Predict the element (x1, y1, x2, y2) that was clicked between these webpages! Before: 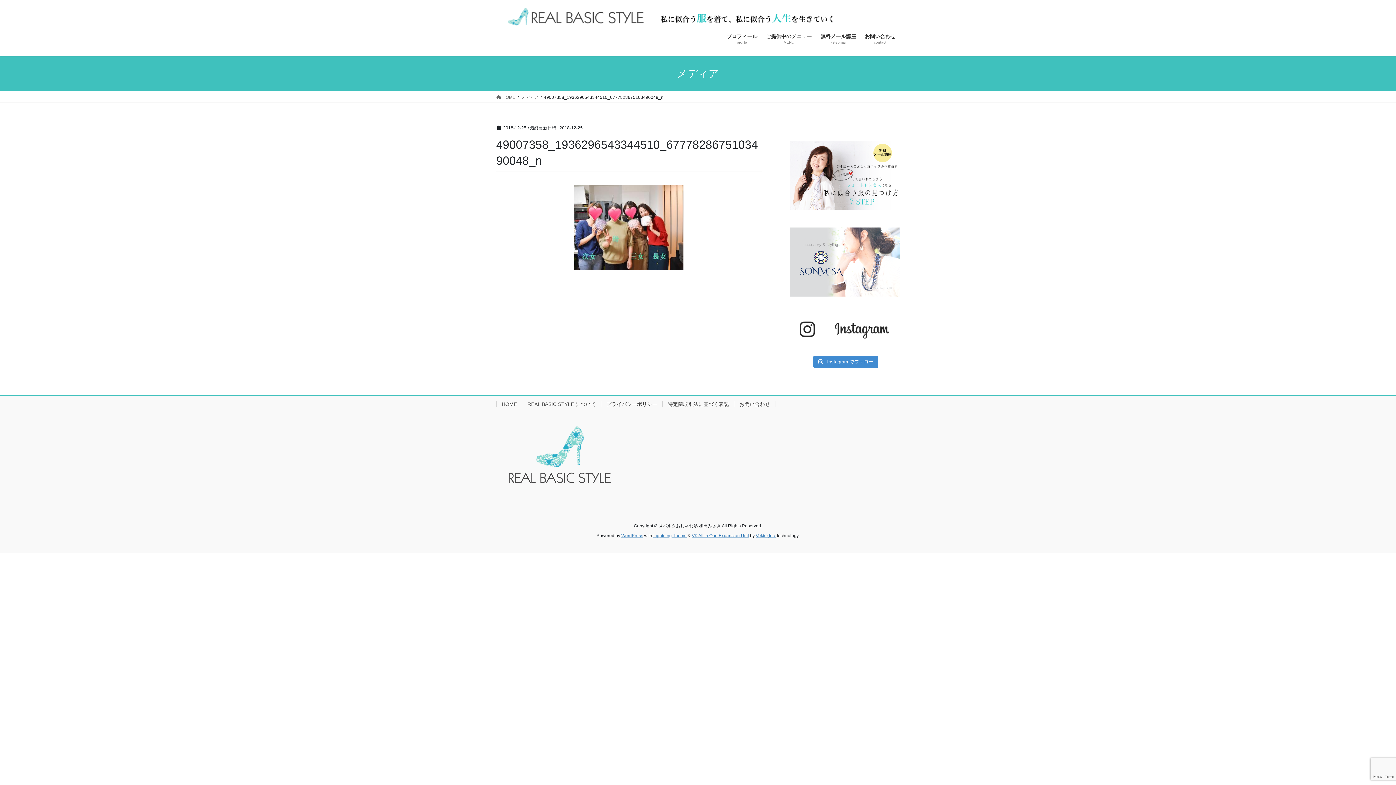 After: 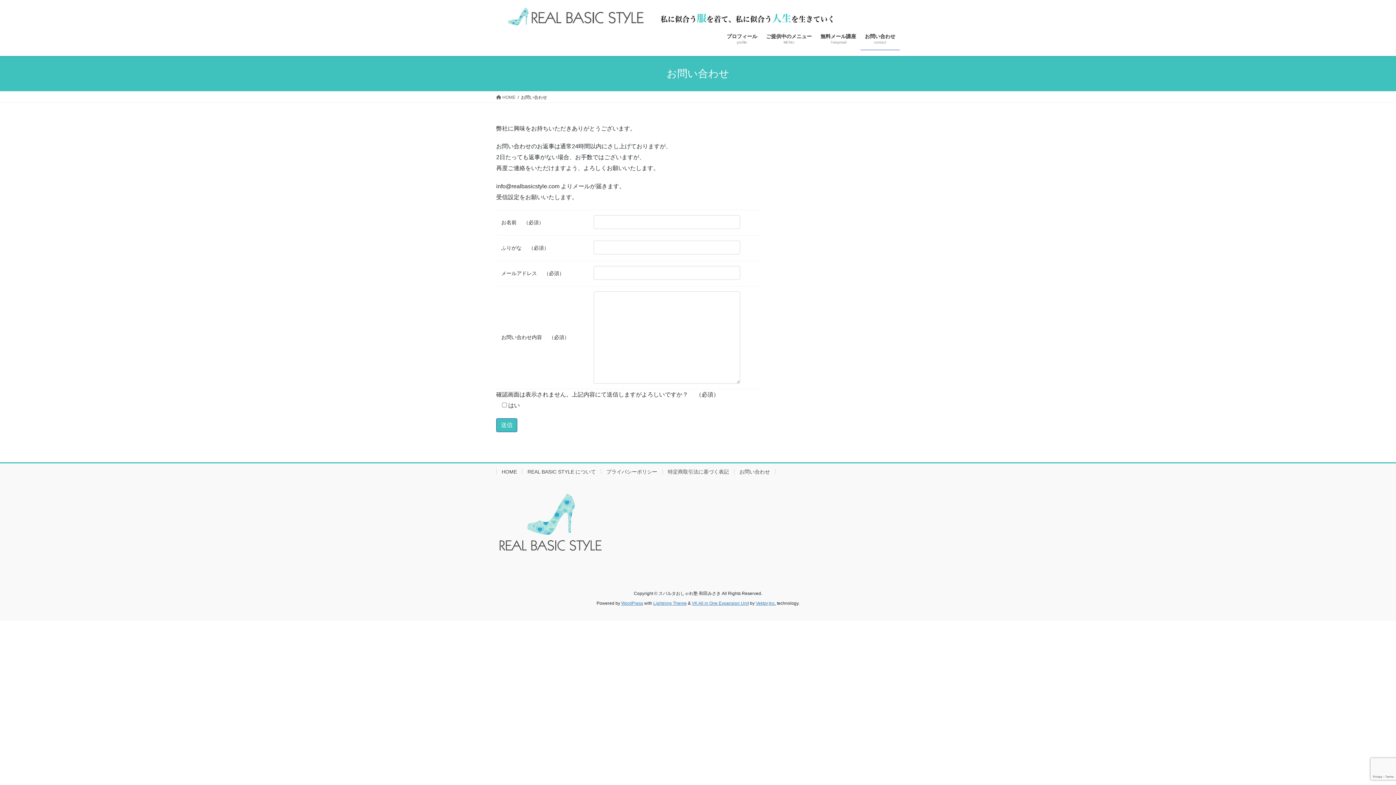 Action: bbox: (860, 28, 900, 50) label: お問い合わせ
contact